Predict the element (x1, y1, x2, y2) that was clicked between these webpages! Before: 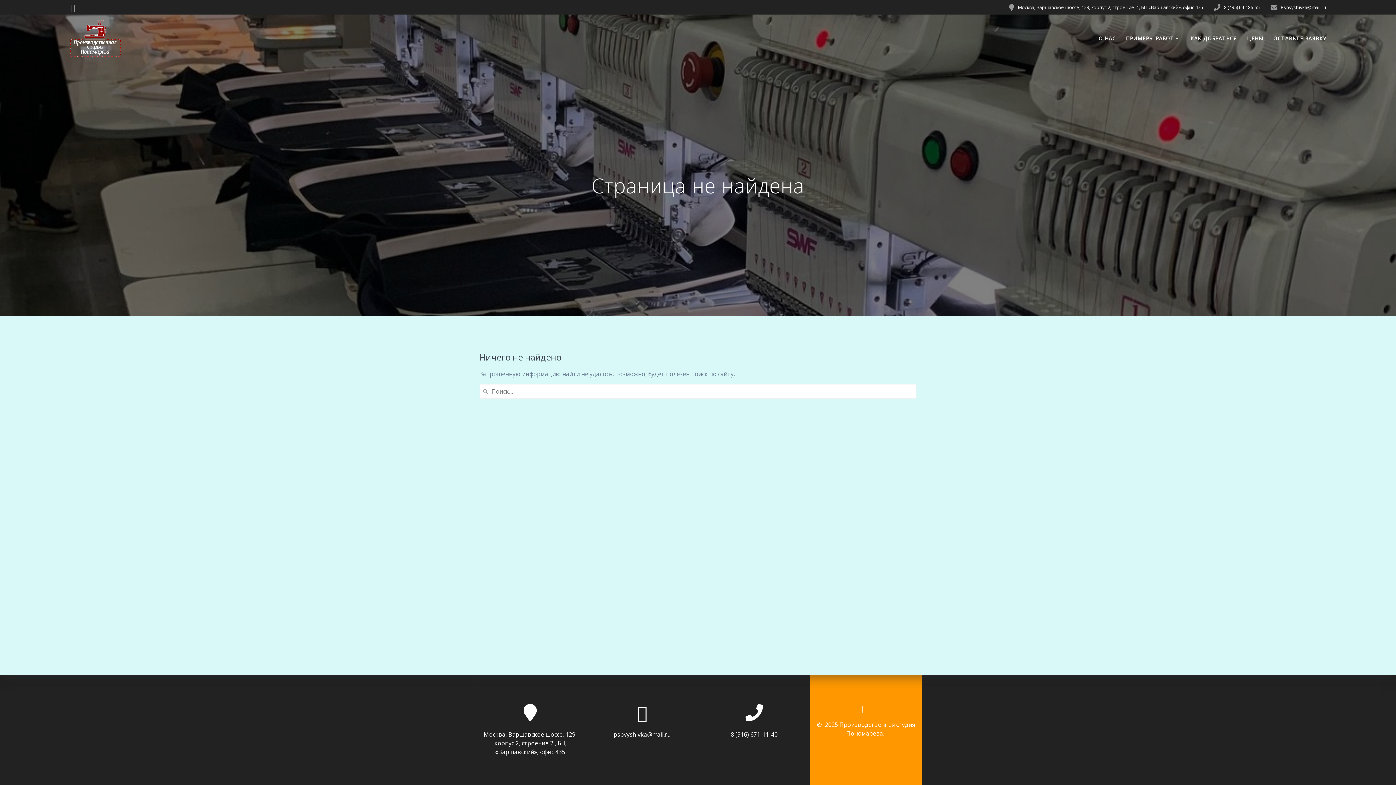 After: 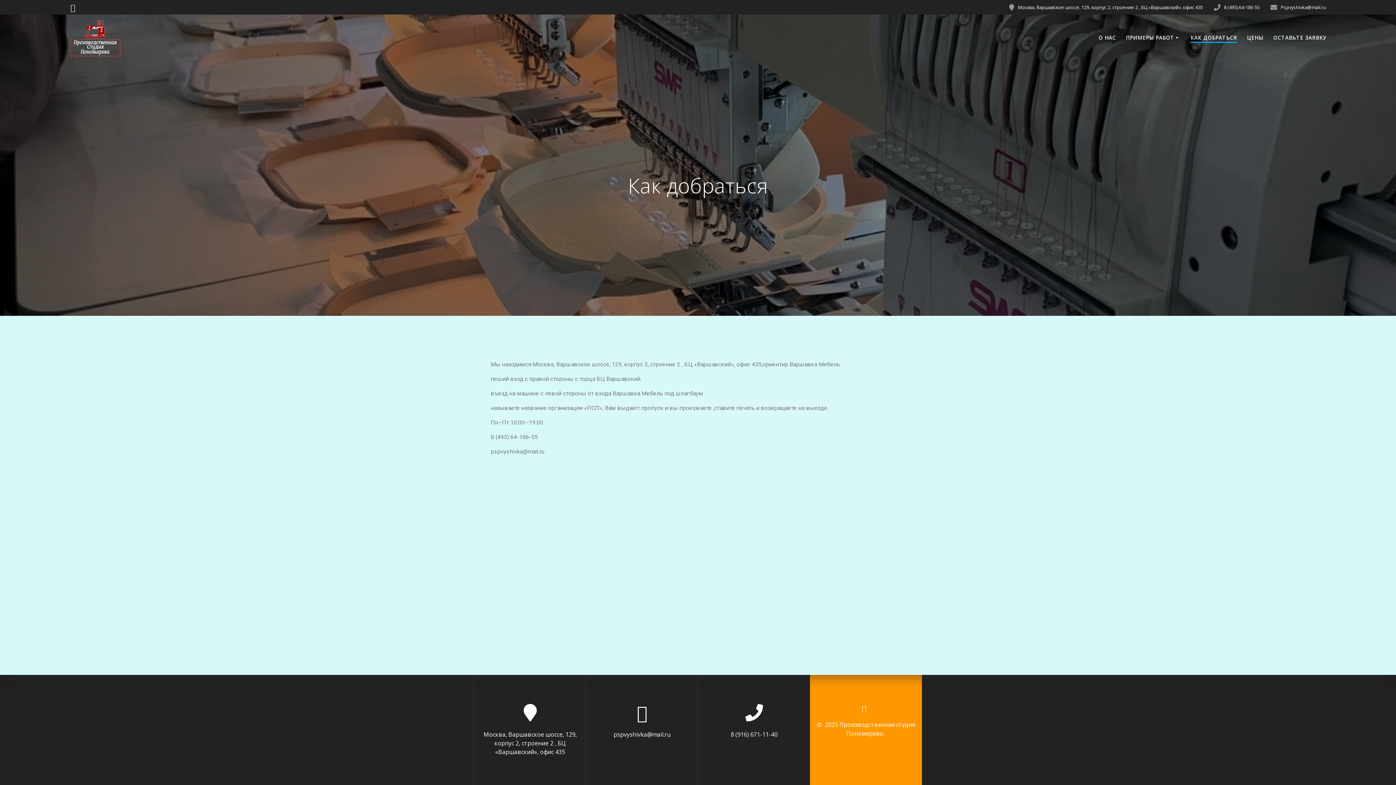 Action: bbox: (1190, 34, 1237, 42) label: КАК ДОБРАТЬСЯ